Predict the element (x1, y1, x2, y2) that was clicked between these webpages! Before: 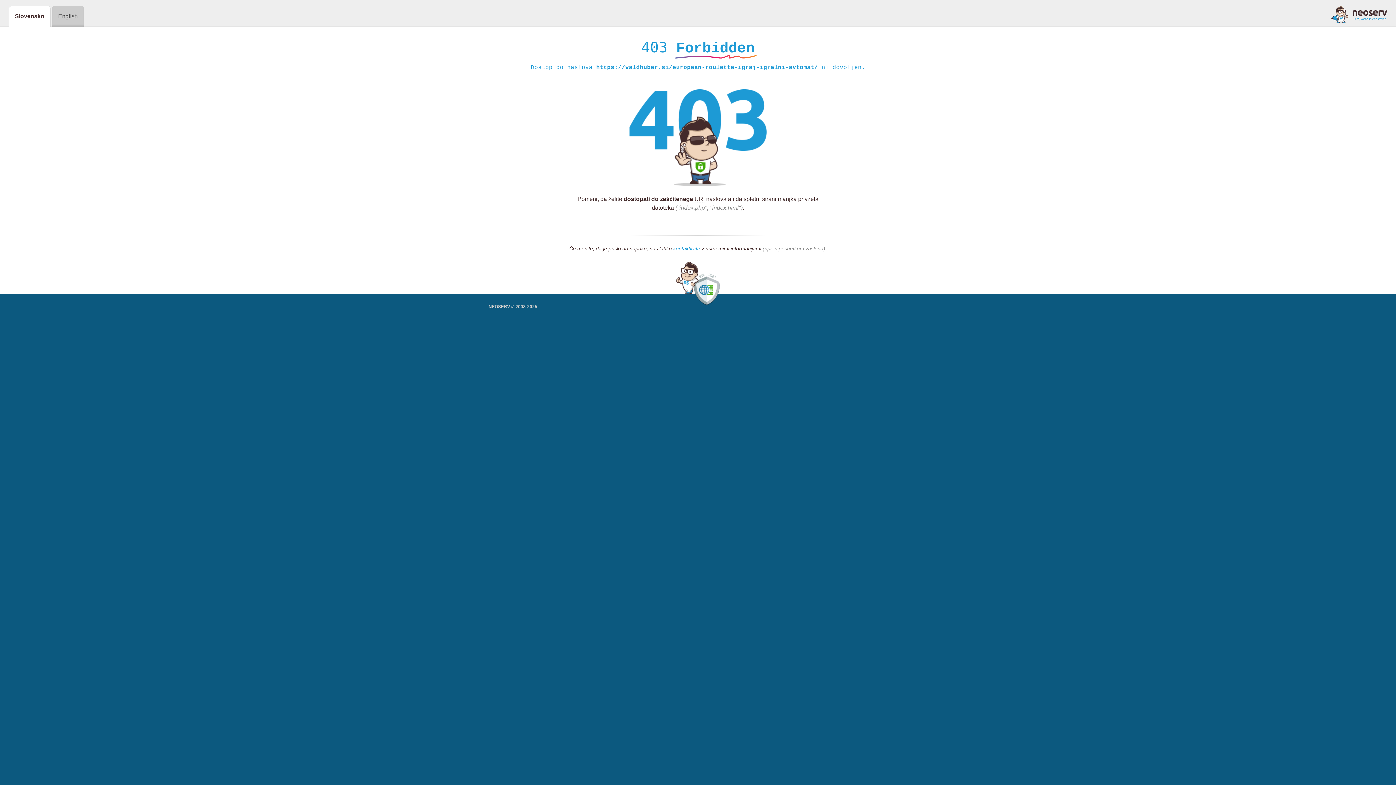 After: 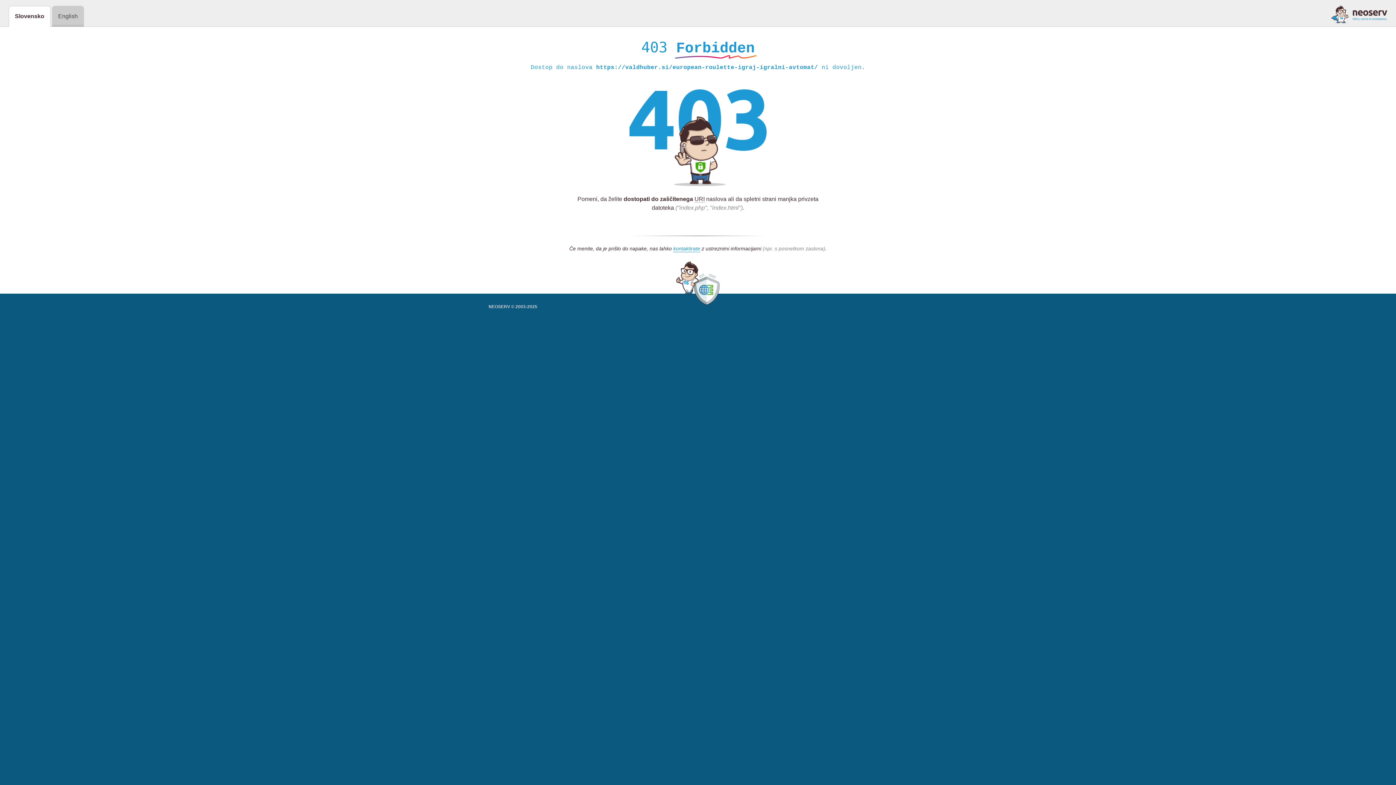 Action: bbox: (1331, 5, 1387, 23)